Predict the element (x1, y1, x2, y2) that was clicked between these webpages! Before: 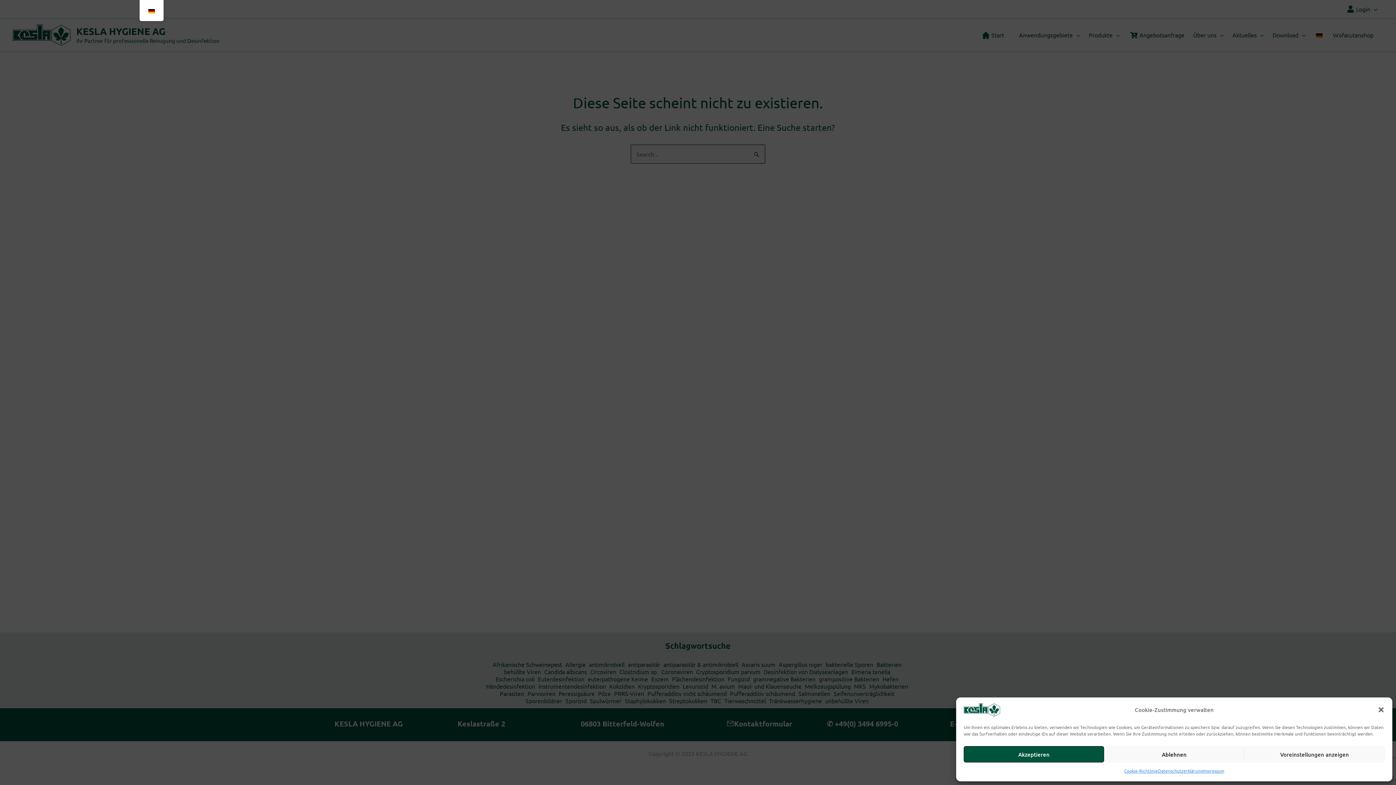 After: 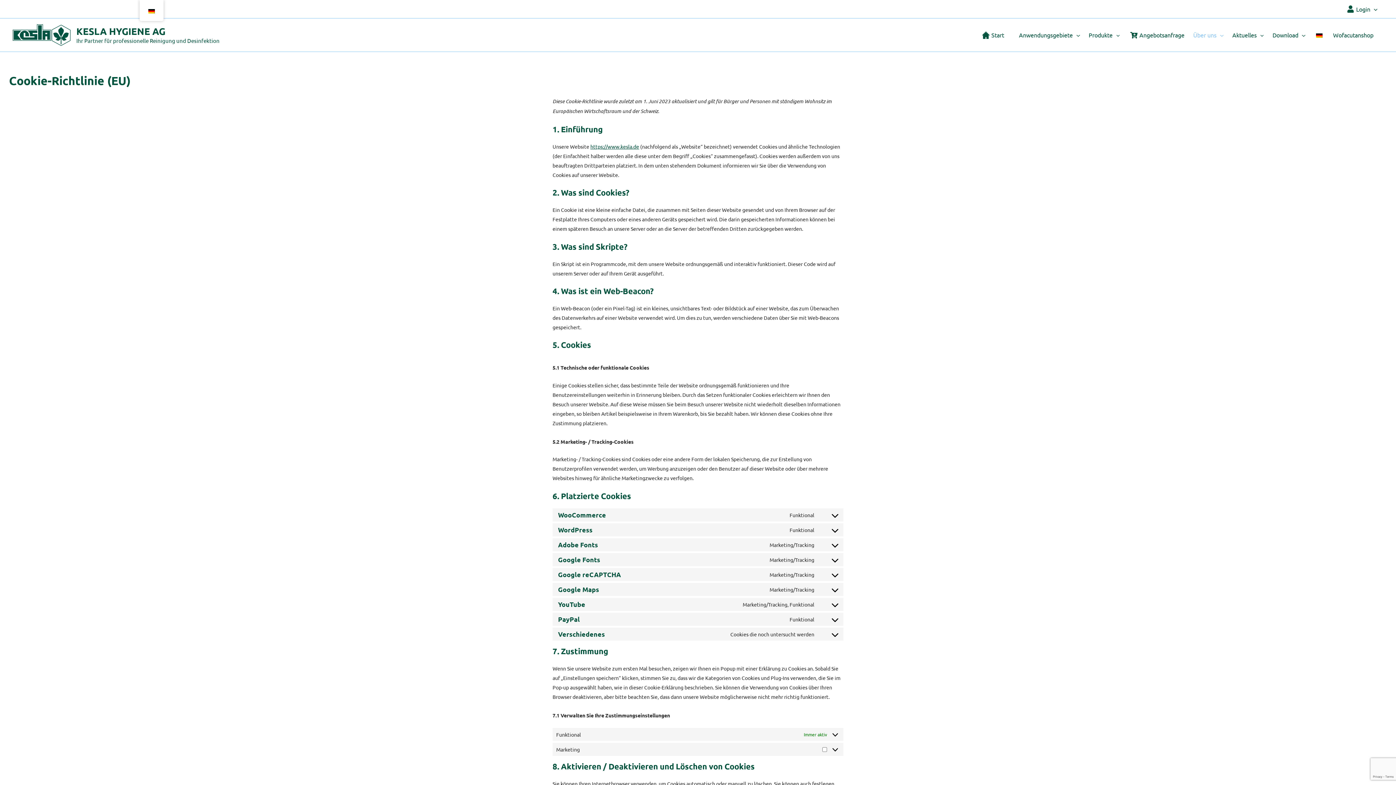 Action: label: Cookie-Richtlinie bbox: (1124, 766, 1158, 776)